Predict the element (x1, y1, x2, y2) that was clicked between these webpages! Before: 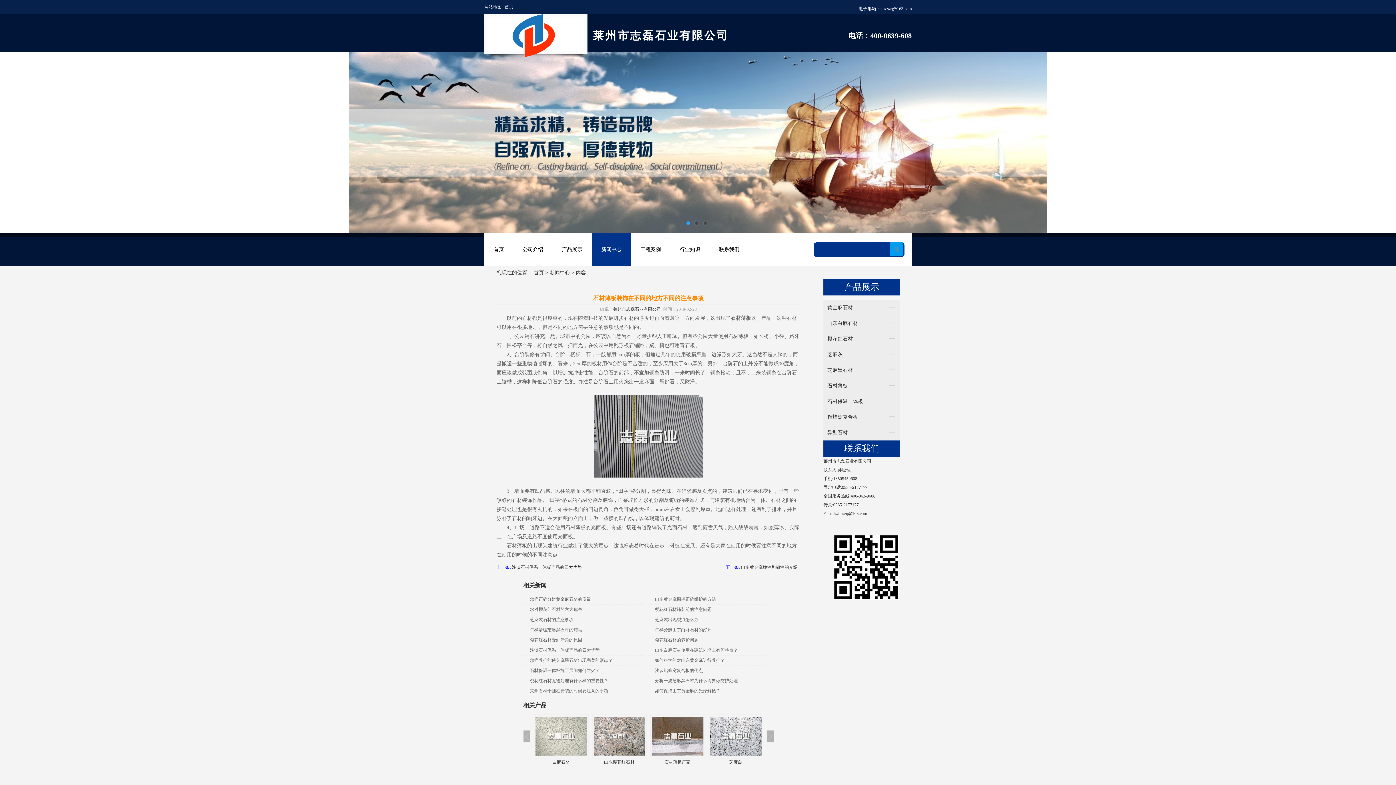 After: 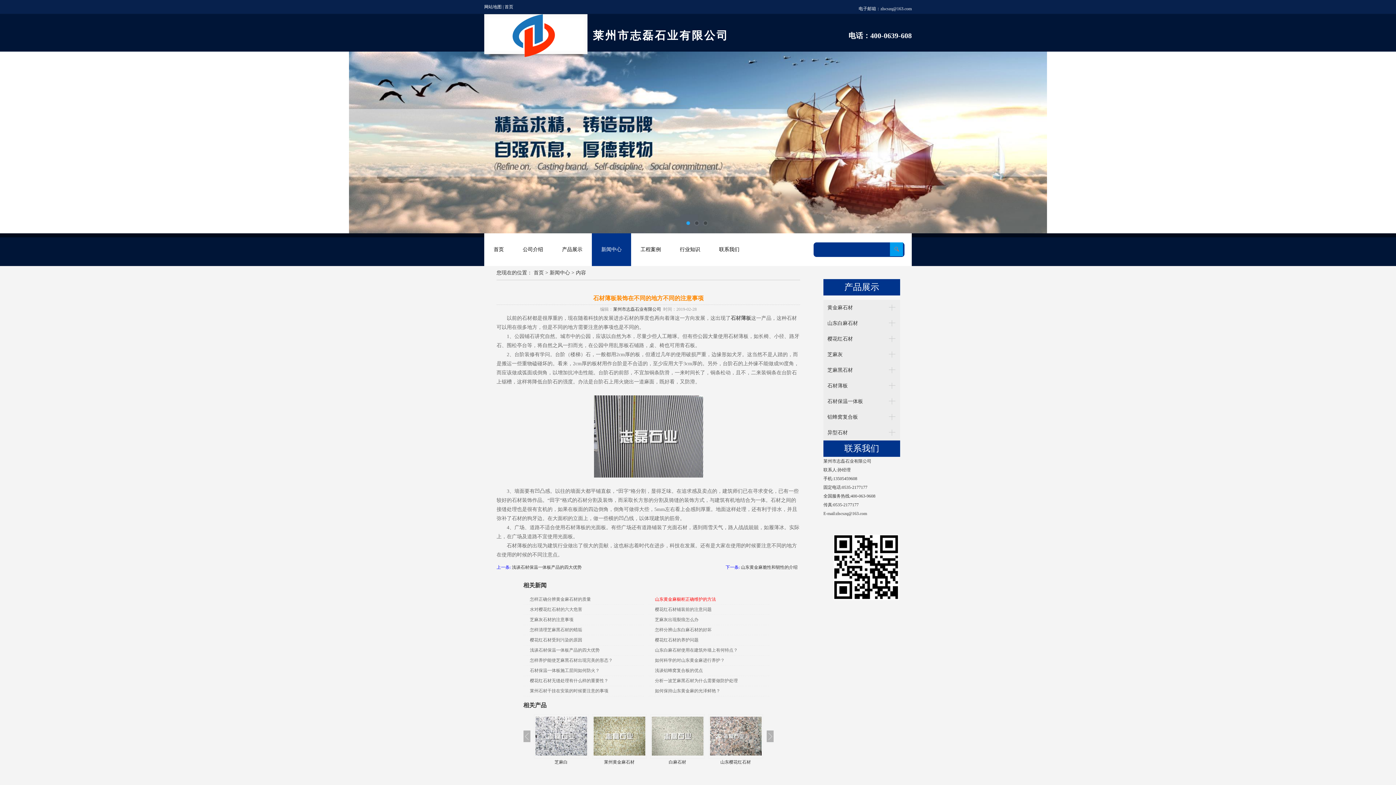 Action: bbox: (648, 594, 769, 605) label: 山东黄金麻橱柜正确维护的方法